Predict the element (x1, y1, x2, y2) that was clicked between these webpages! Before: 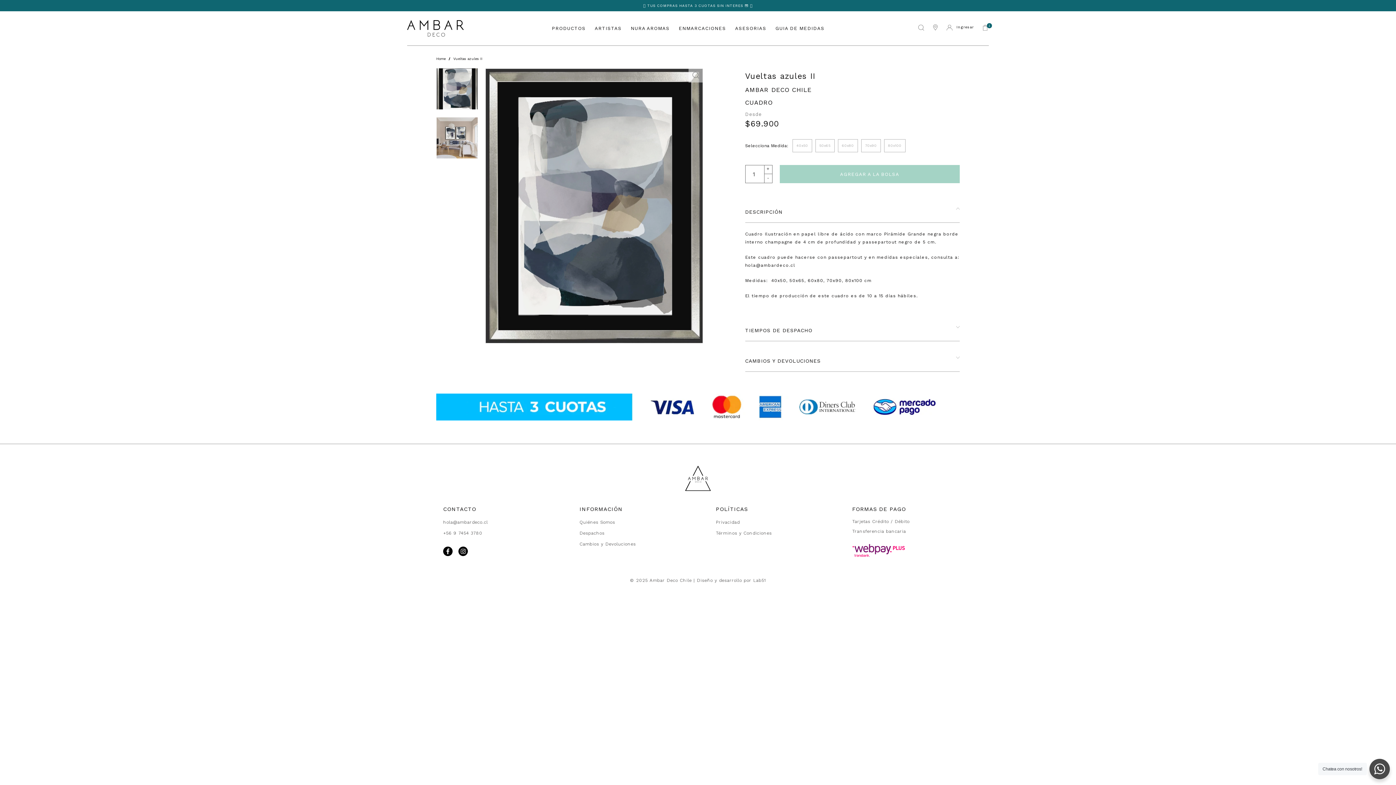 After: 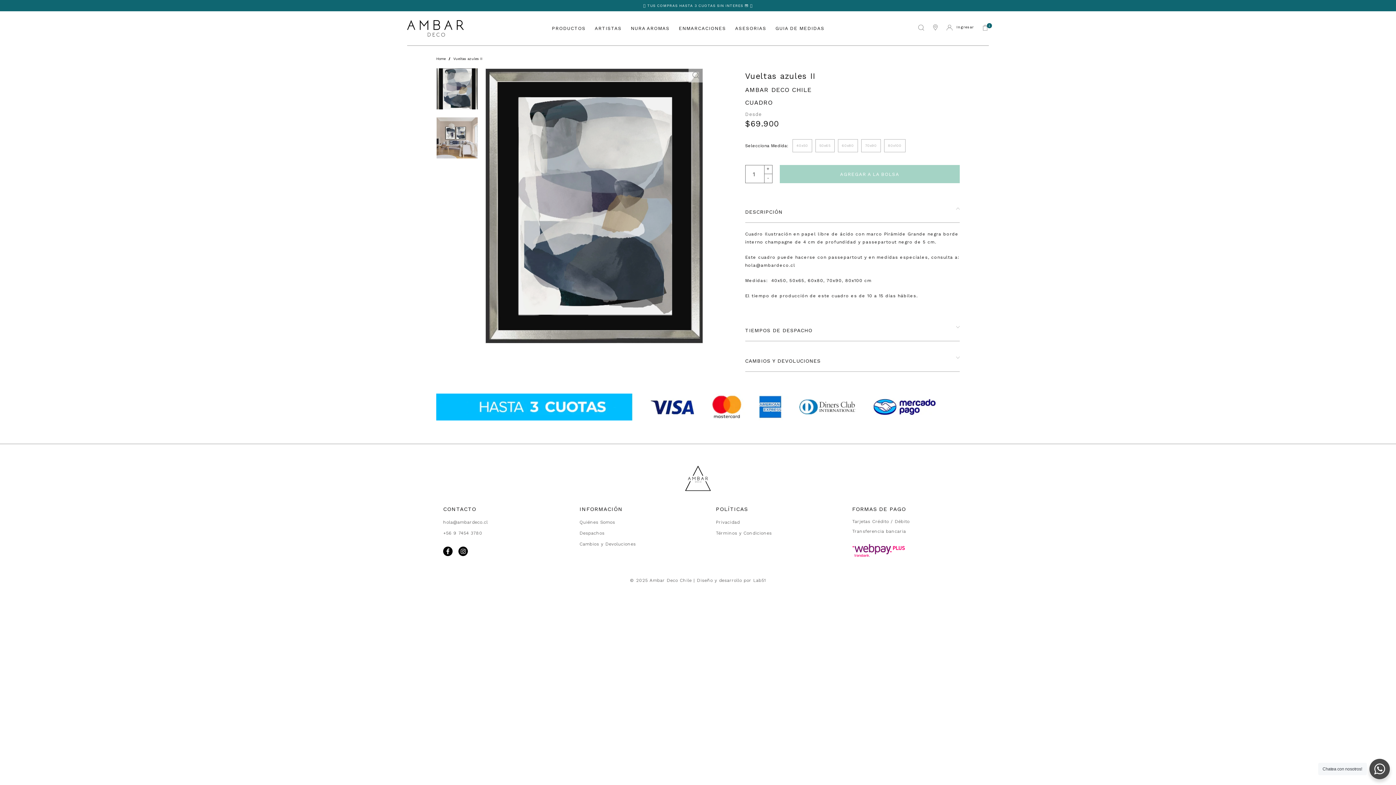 Action: bbox: (436, 415, 960, 422)